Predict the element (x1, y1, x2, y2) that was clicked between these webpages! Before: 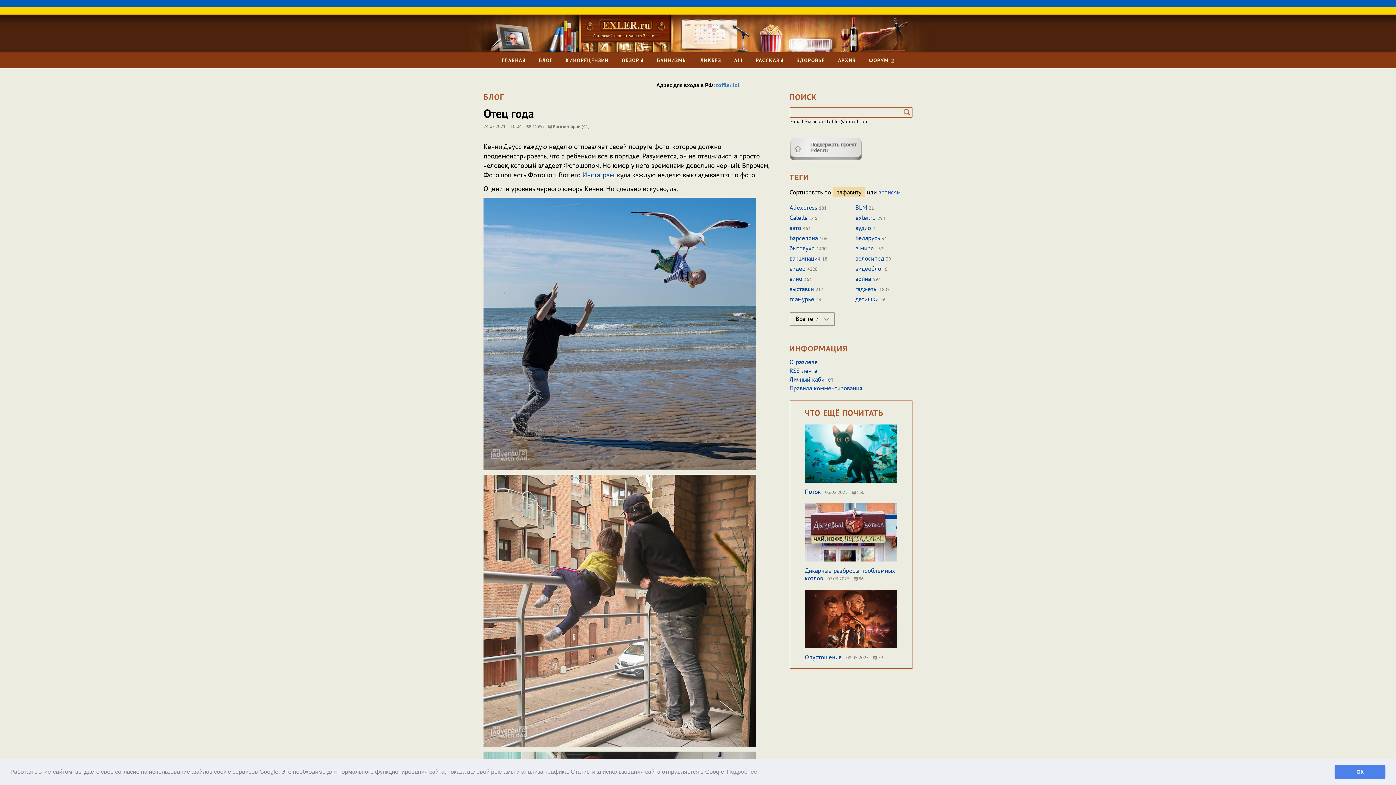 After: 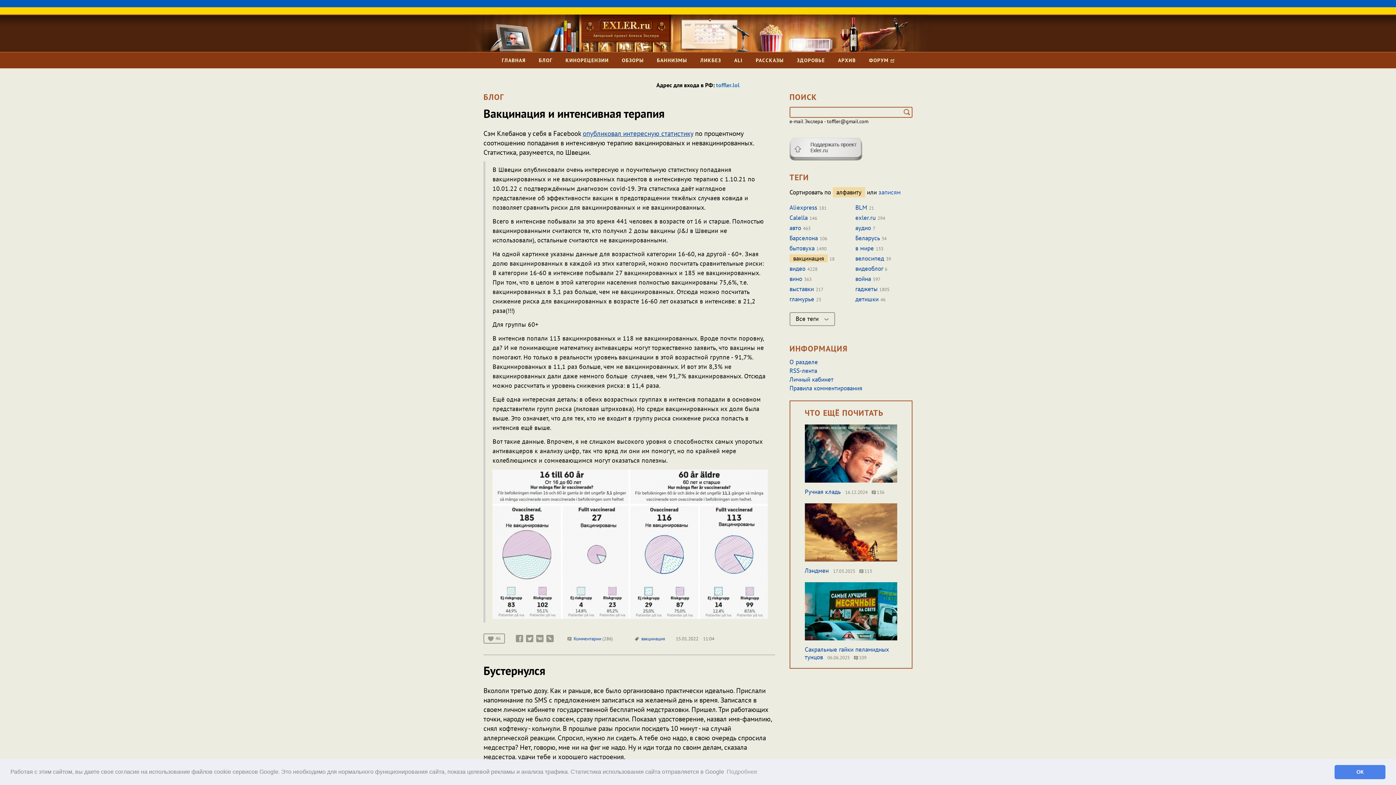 Action: bbox: (789, 254, 820, 262) label: вакцинация